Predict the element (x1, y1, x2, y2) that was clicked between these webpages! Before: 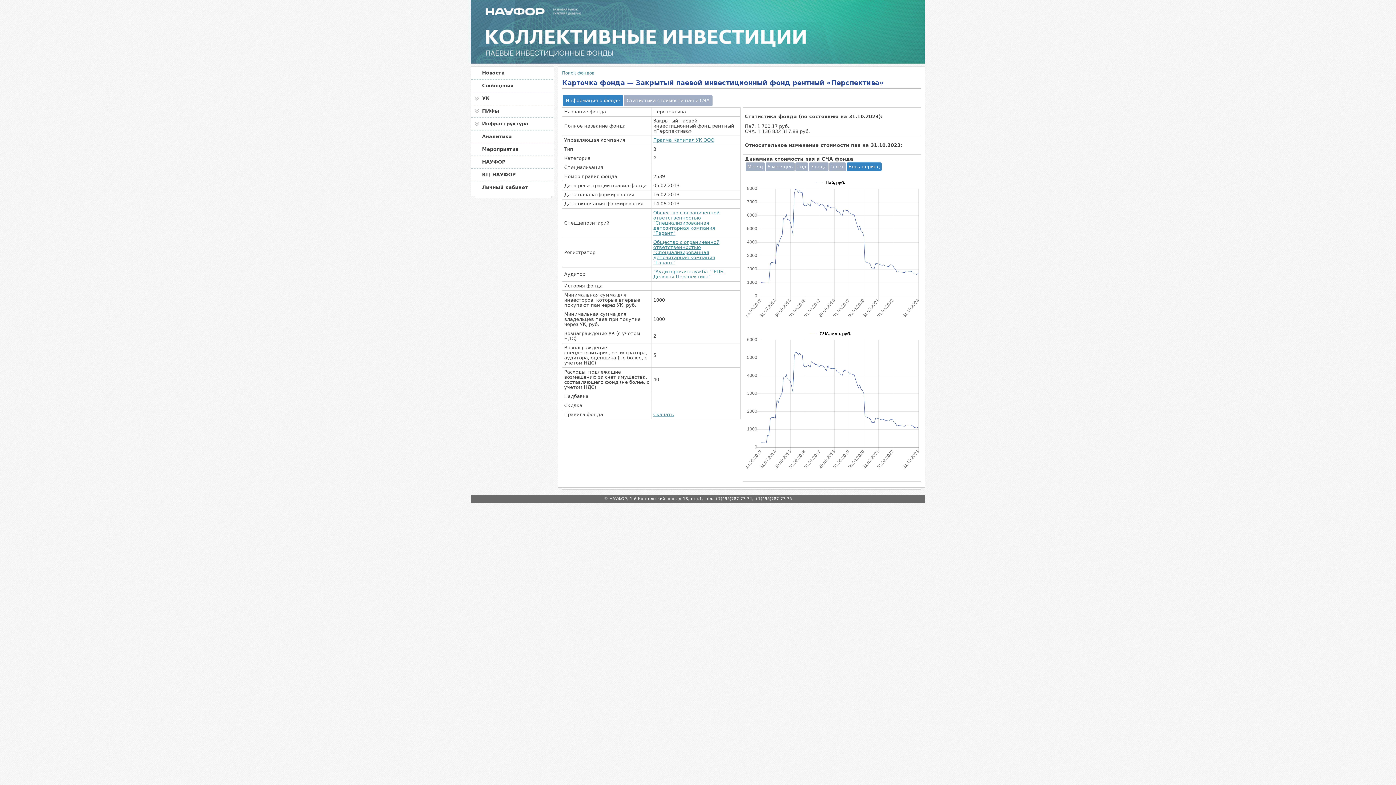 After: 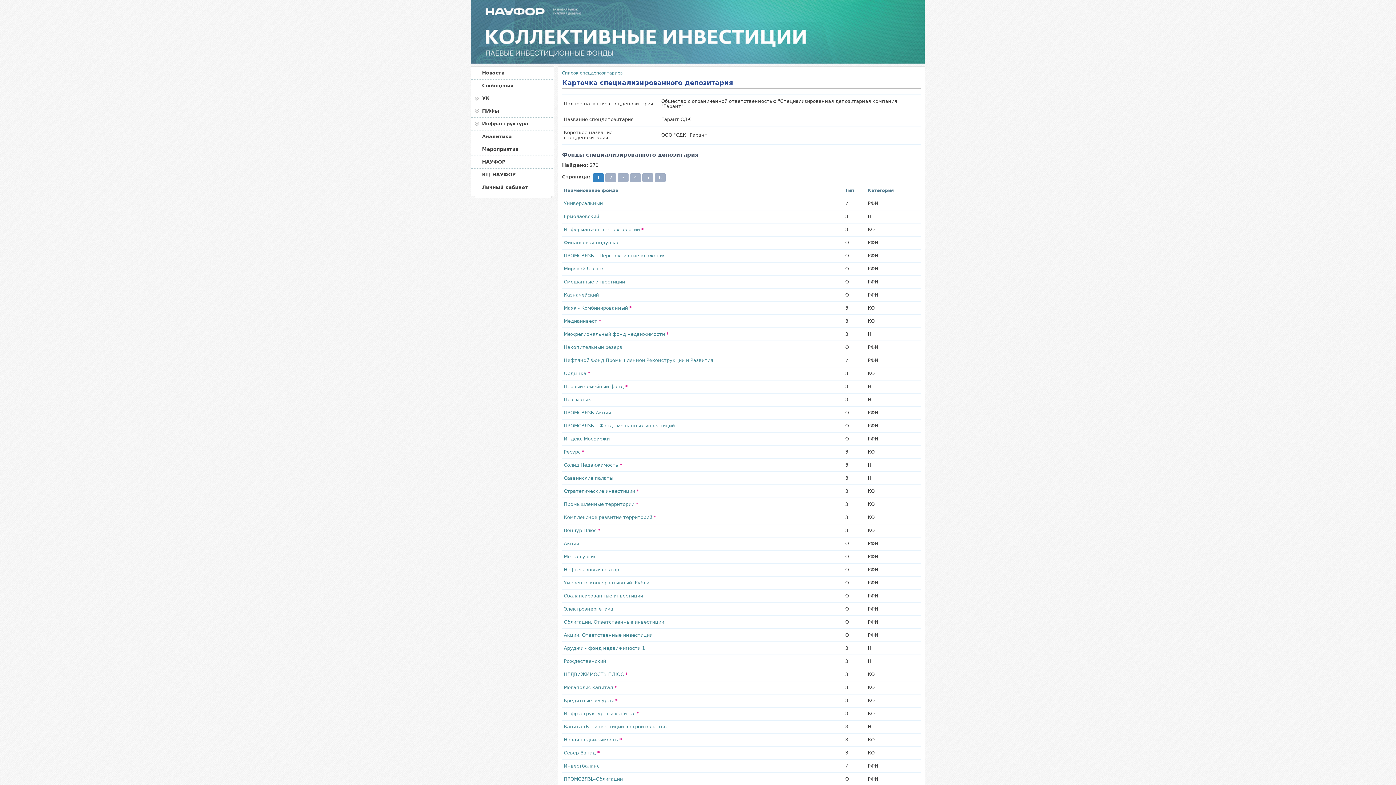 Action: bbox: (653, 210, 719, 236) label: Общество с ограниченной ответственностью "Специализированная депозитарная компания "Гарант"